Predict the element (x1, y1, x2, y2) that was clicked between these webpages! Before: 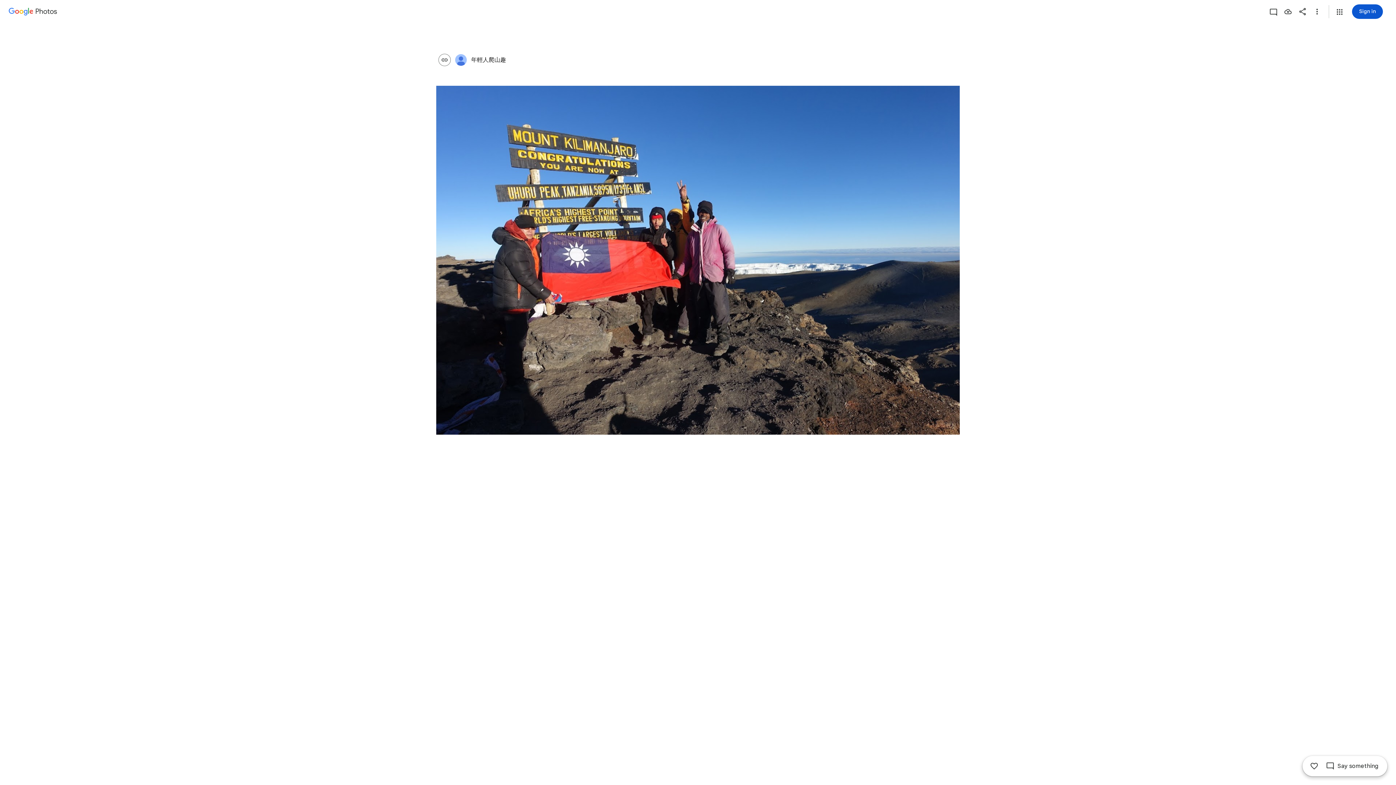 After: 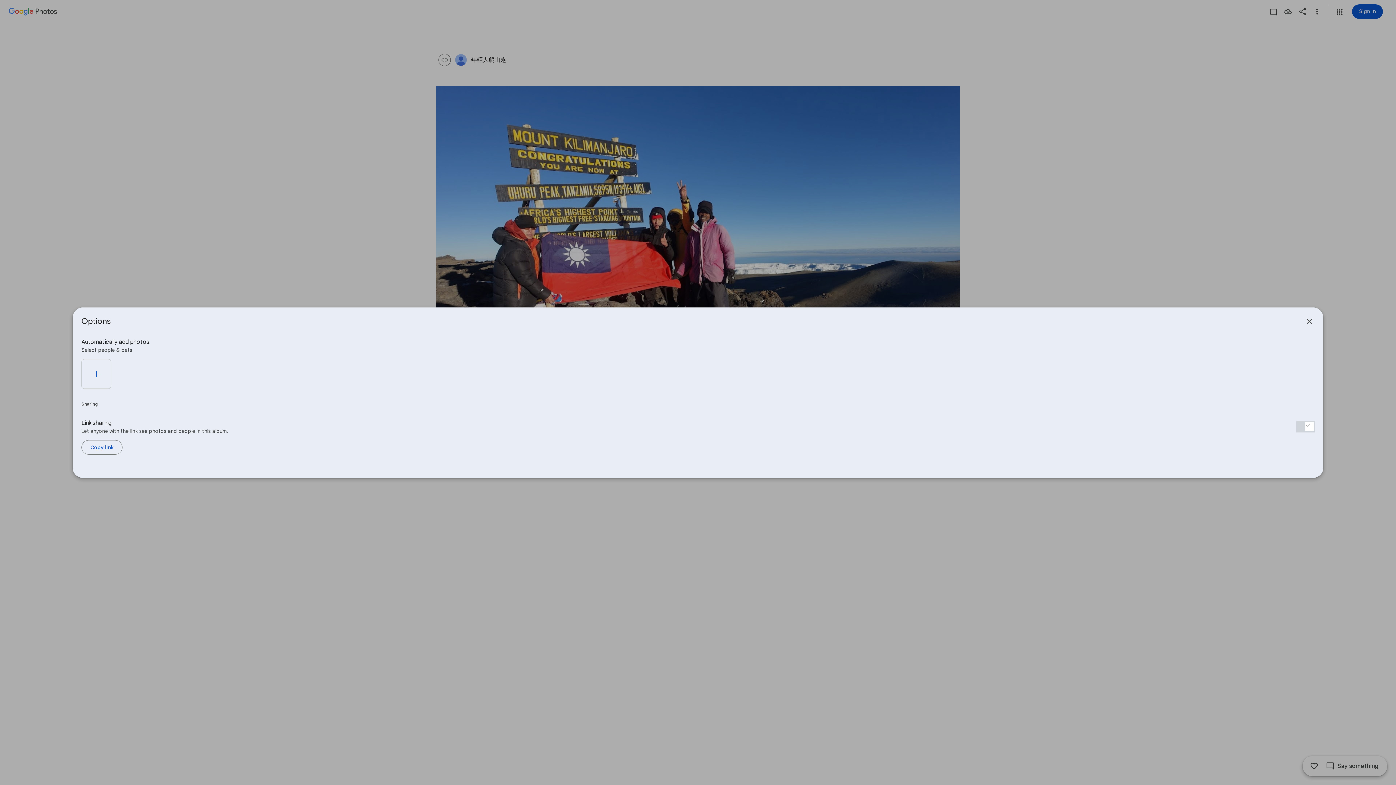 Action: bbox: (453, 54, 469, 65)